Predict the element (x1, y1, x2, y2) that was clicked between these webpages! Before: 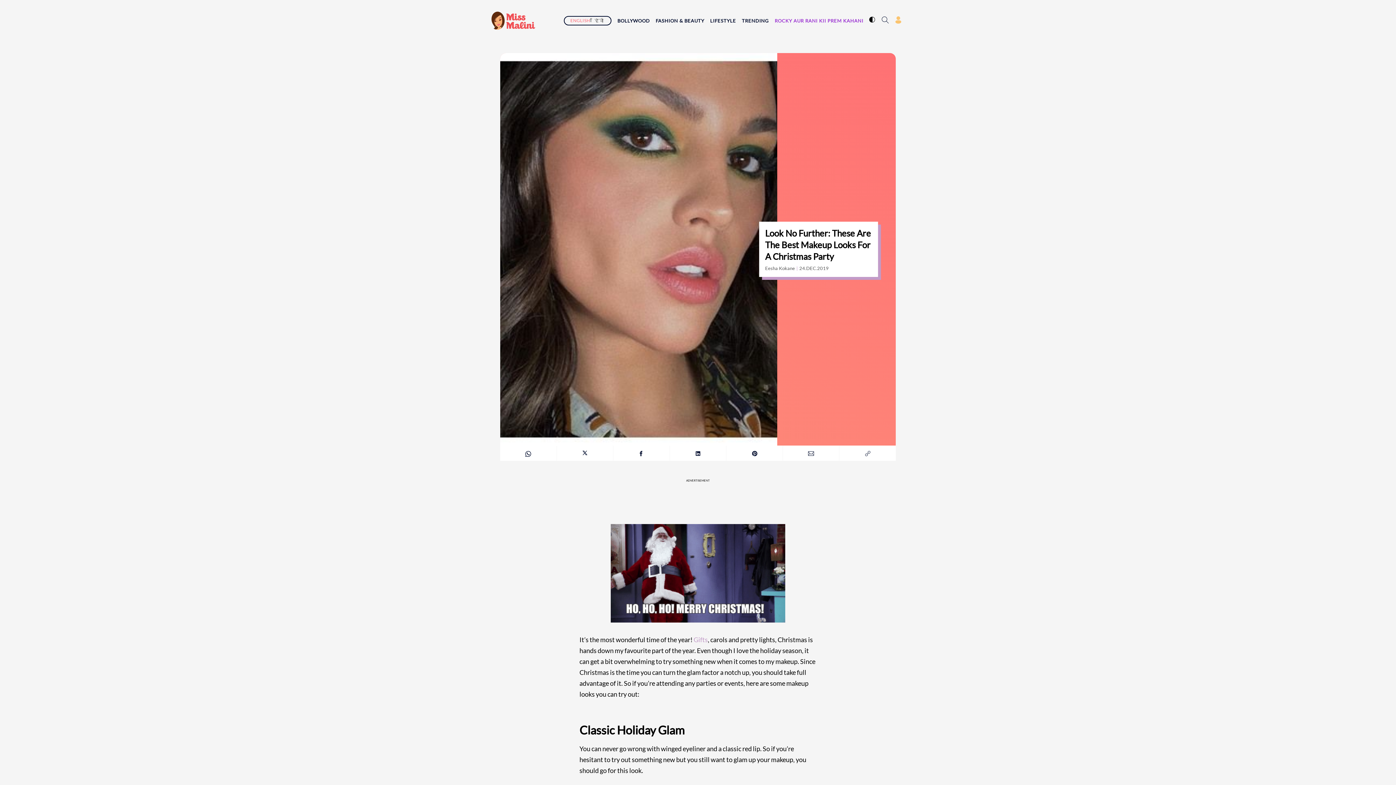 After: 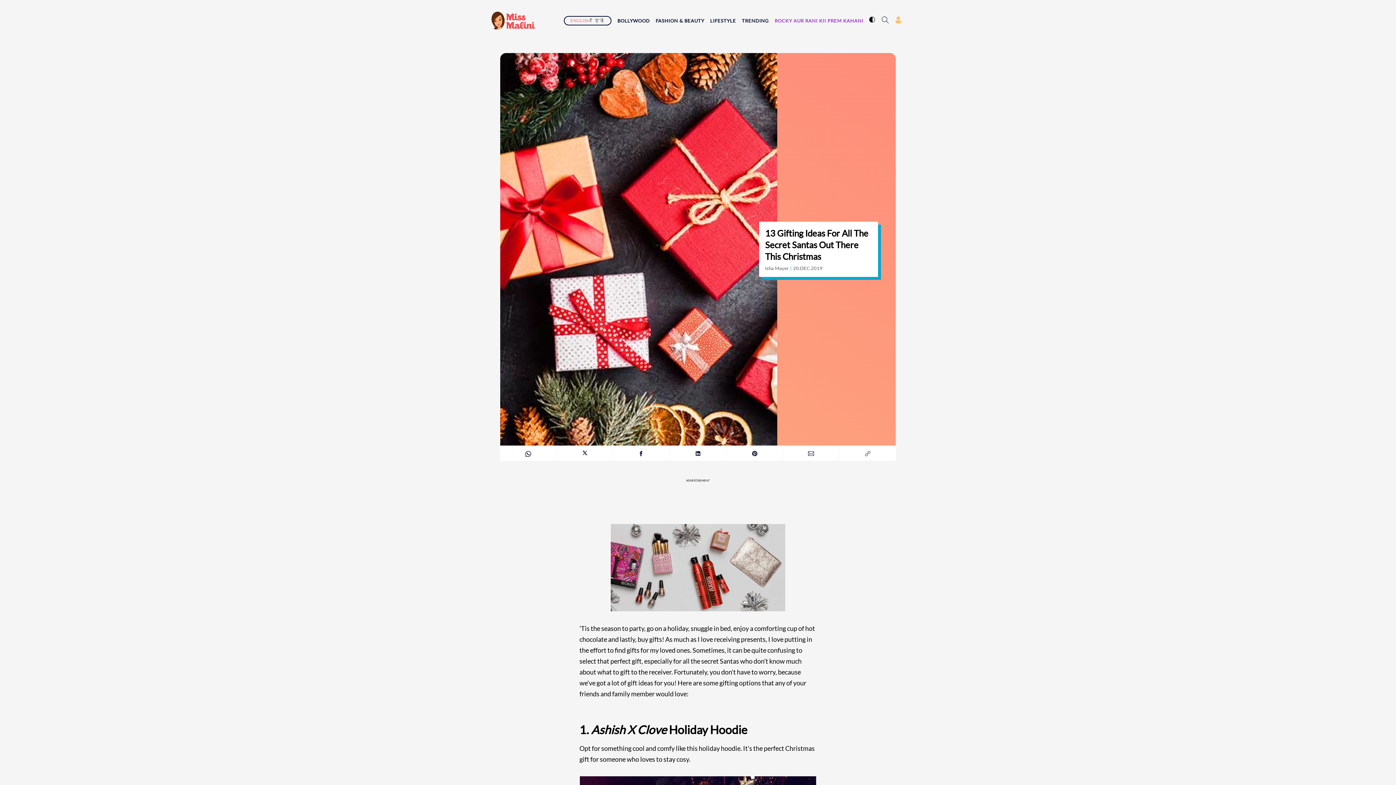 Action: bbox: (693, 635, 707, 643) label: Gifts